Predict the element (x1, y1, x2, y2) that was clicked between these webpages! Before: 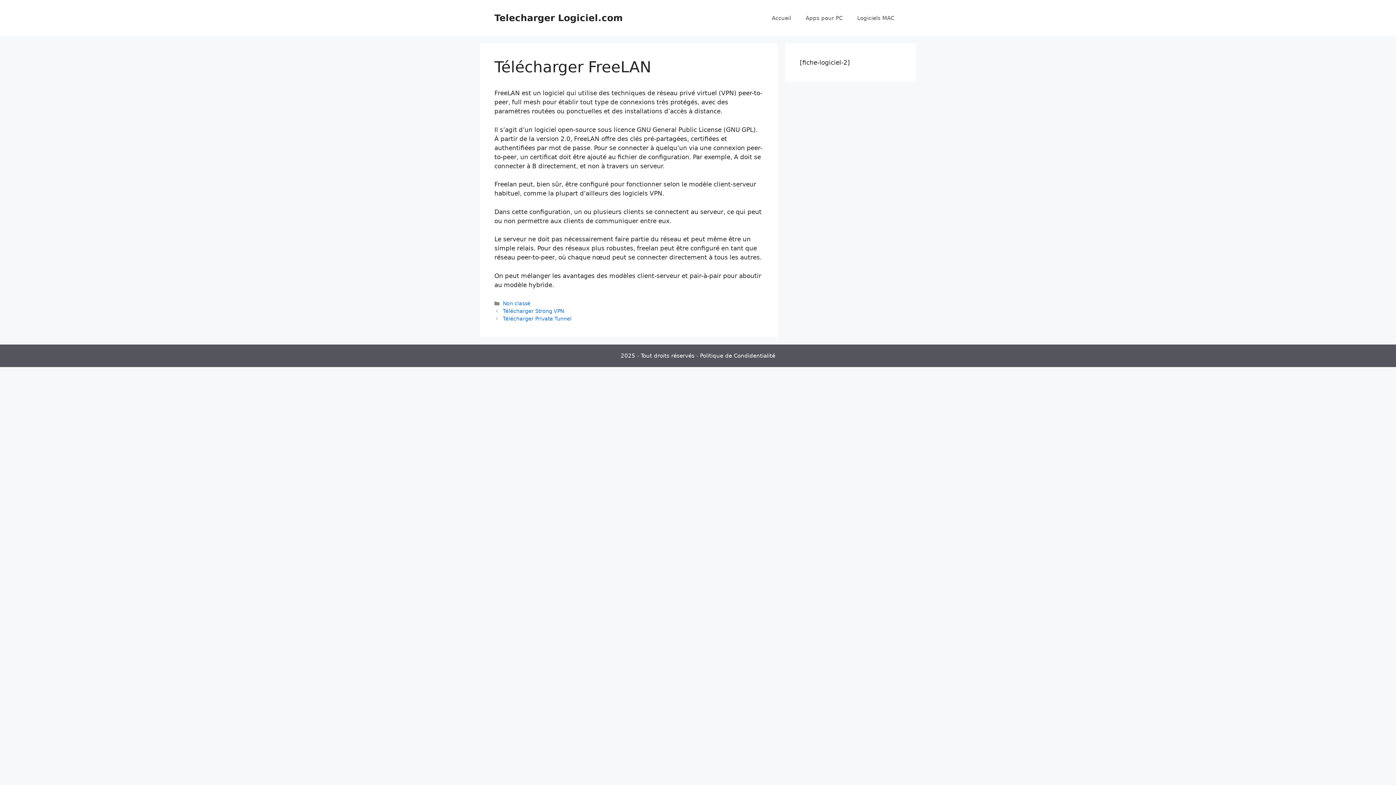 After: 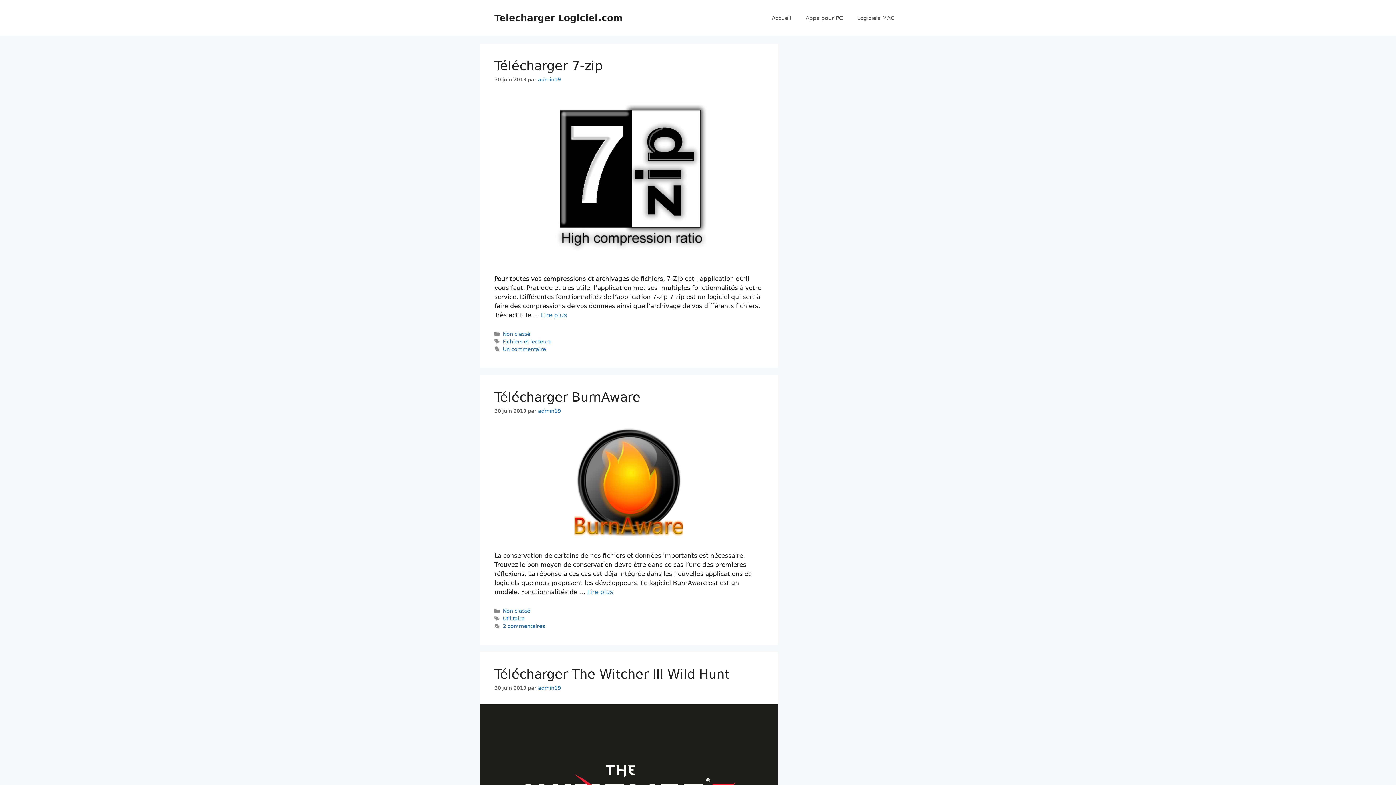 Action: bbox: (494, 12, 622, 23) label: Telecharger Logiciel.com